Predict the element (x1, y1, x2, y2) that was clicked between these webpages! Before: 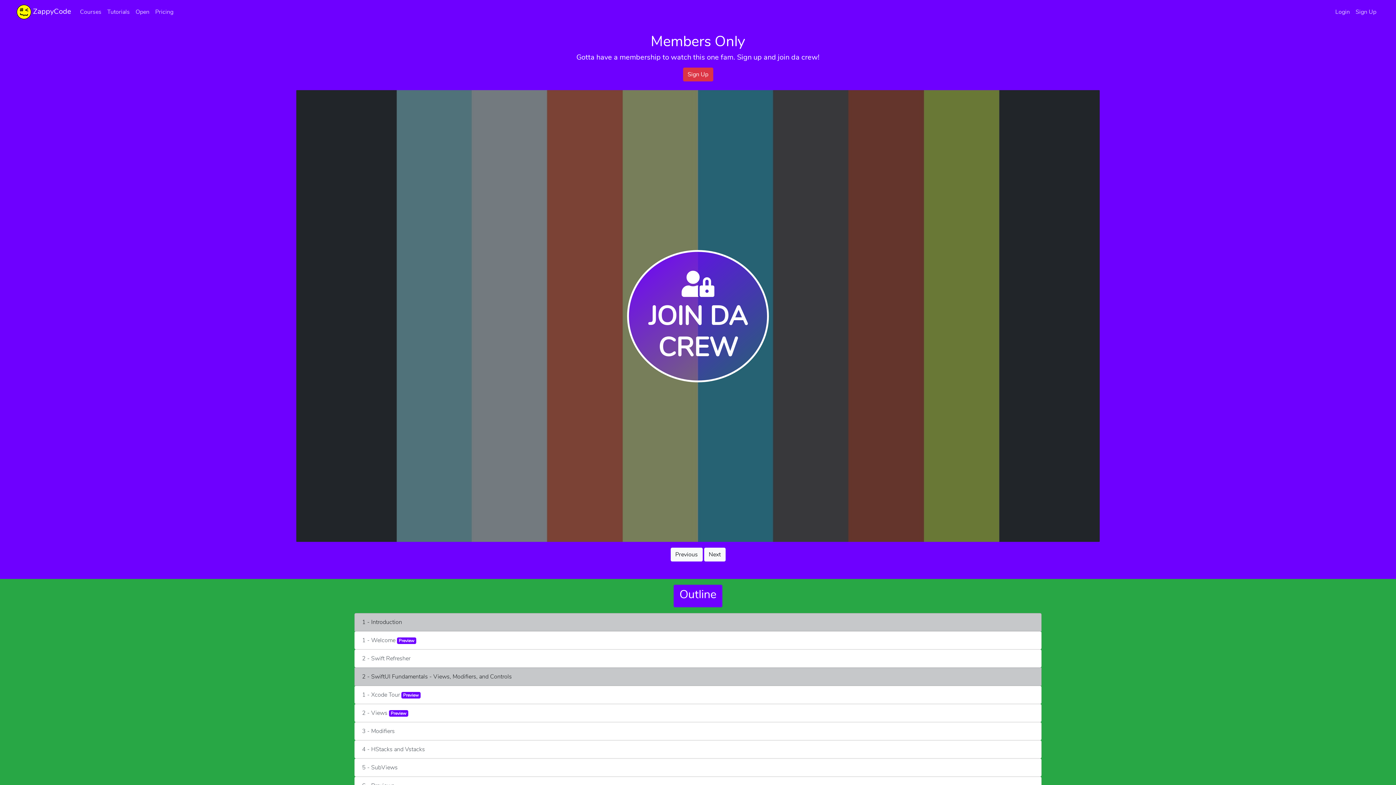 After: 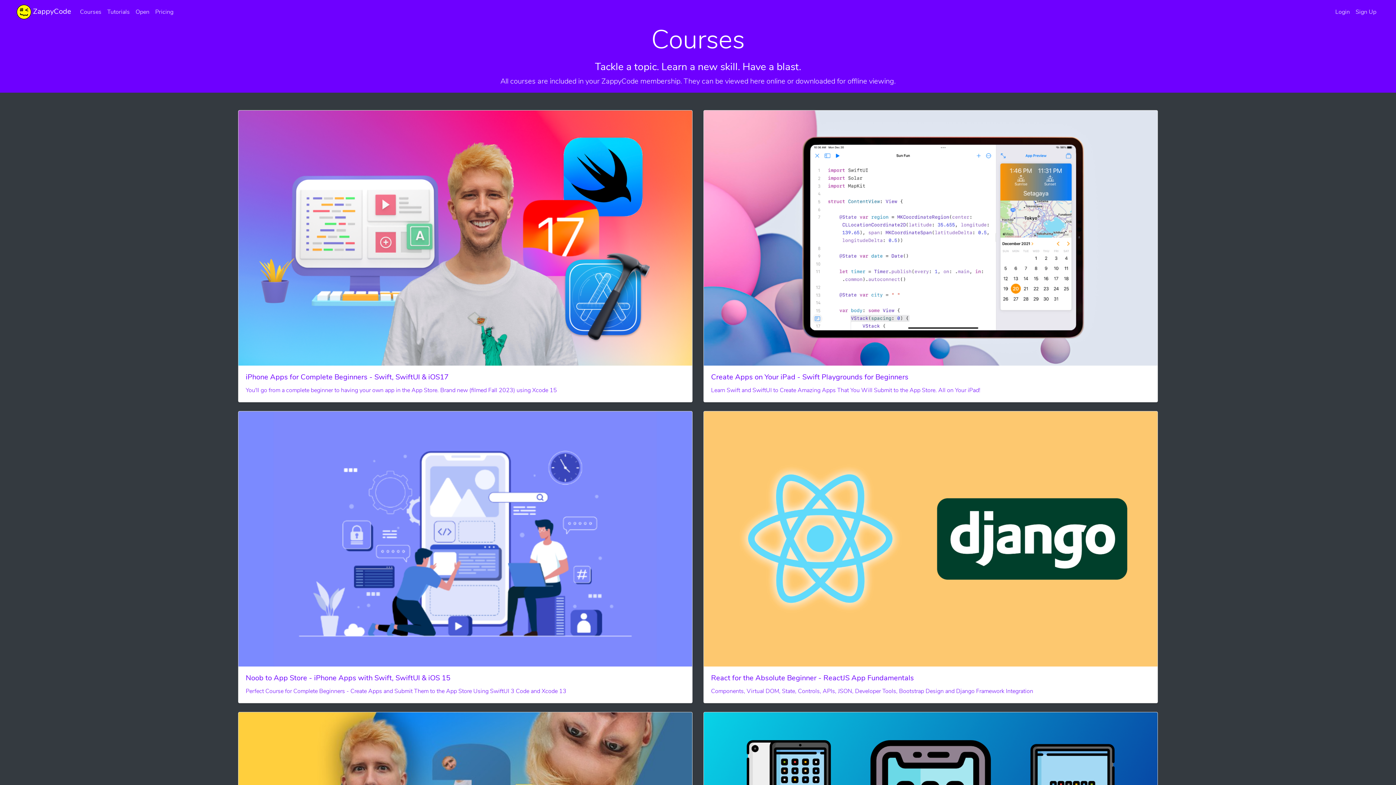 Action: bbox: (77, 4, 104, 19) label: Courses